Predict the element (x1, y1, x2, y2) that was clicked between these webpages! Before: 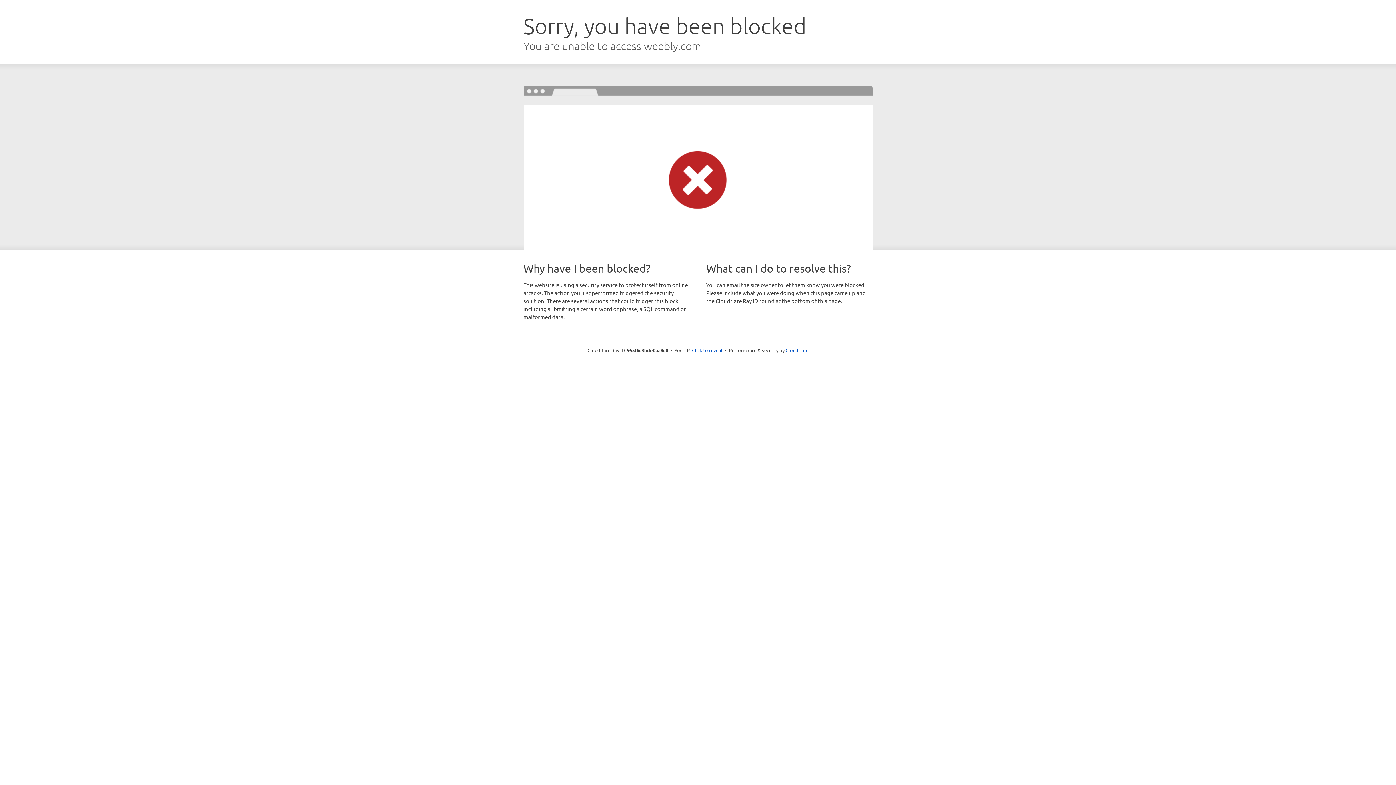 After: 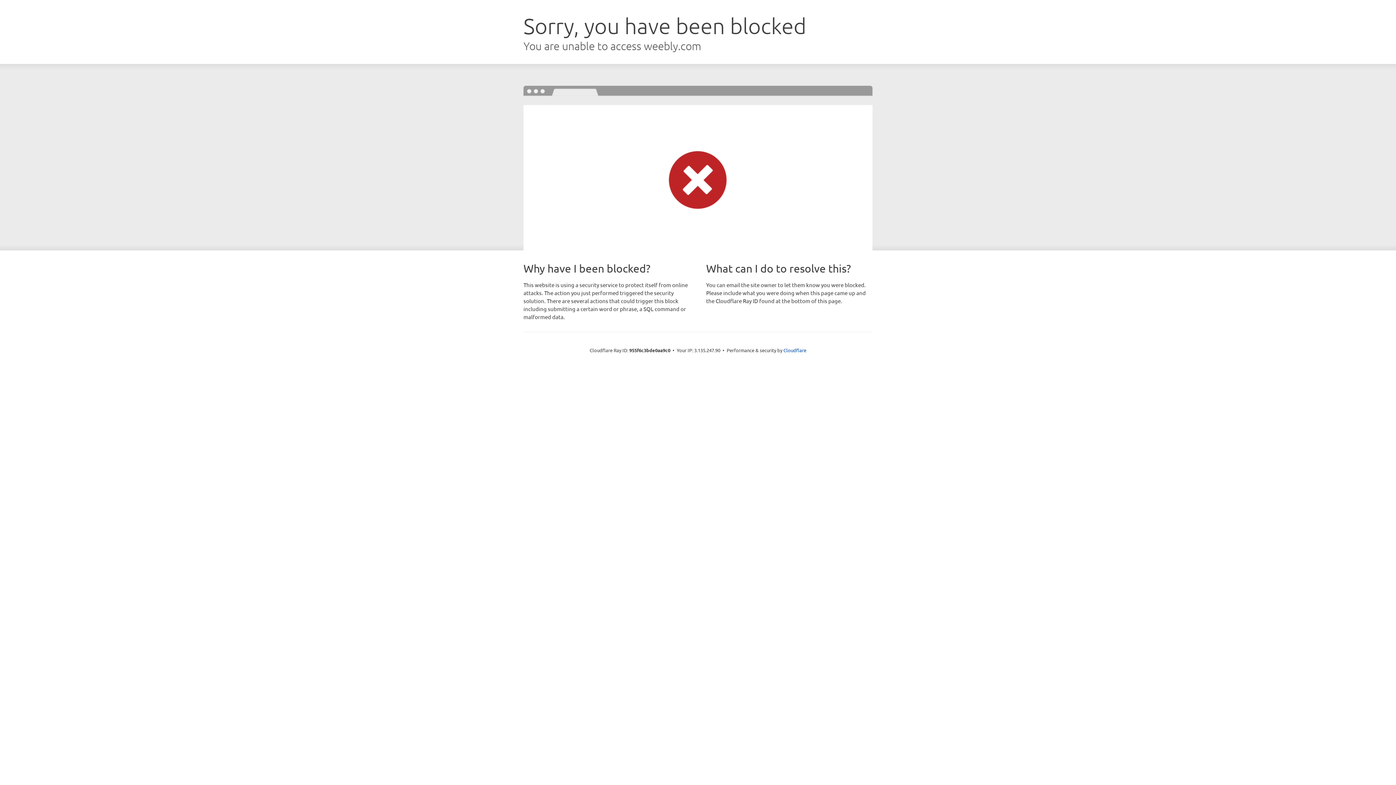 Action: bbox: (692, 346, 722, 353) label: Click to reveal